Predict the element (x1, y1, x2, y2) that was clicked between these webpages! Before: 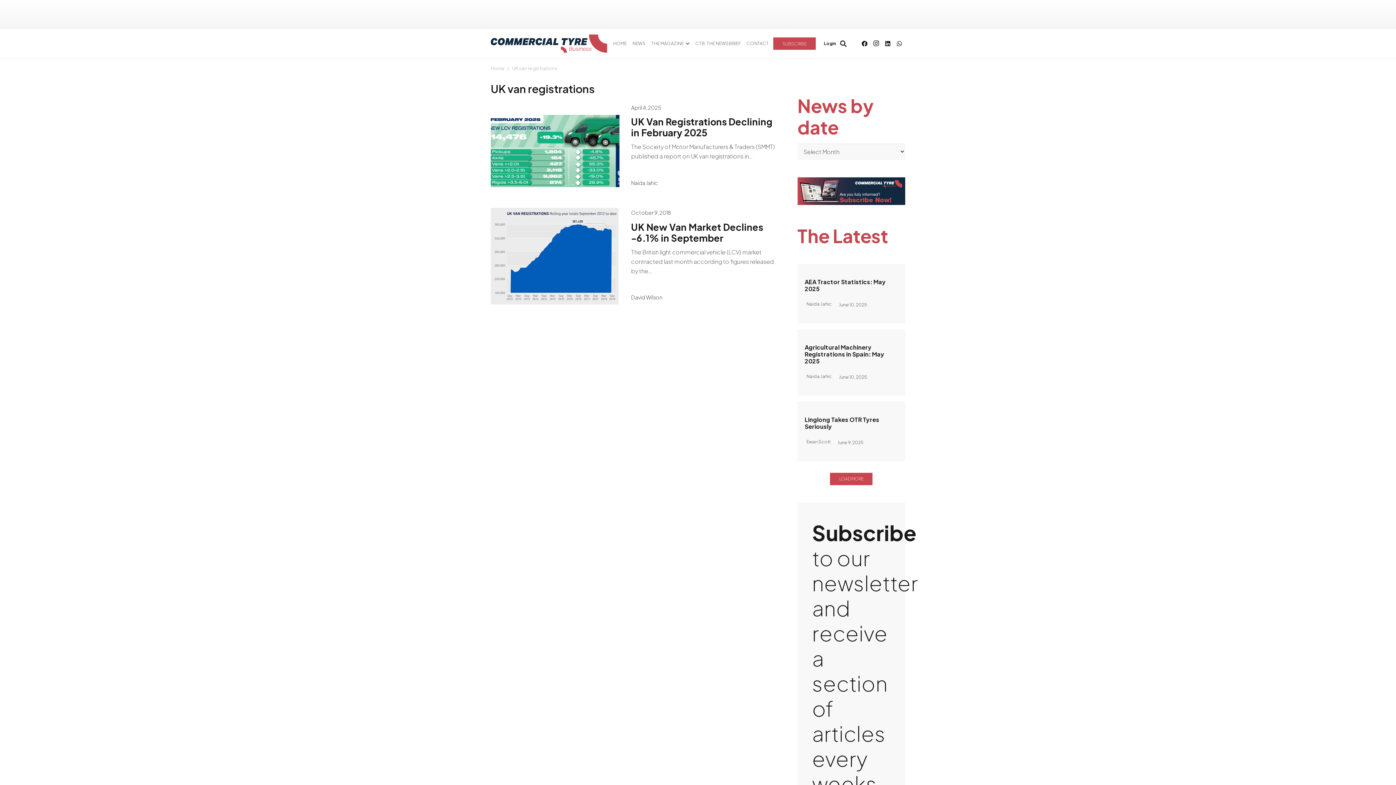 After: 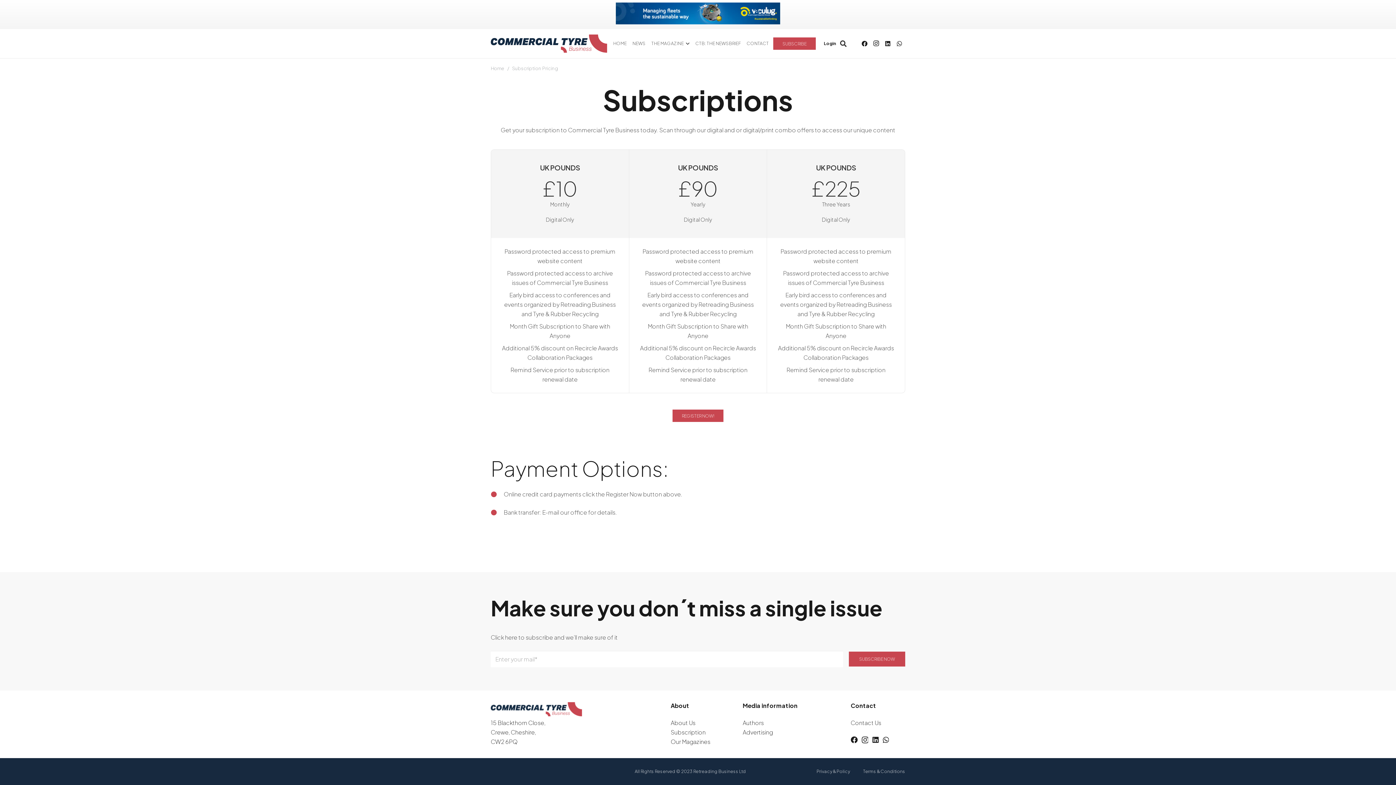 Action: label: SUBSCRIBE bbox: (773, 37, 815, 49)